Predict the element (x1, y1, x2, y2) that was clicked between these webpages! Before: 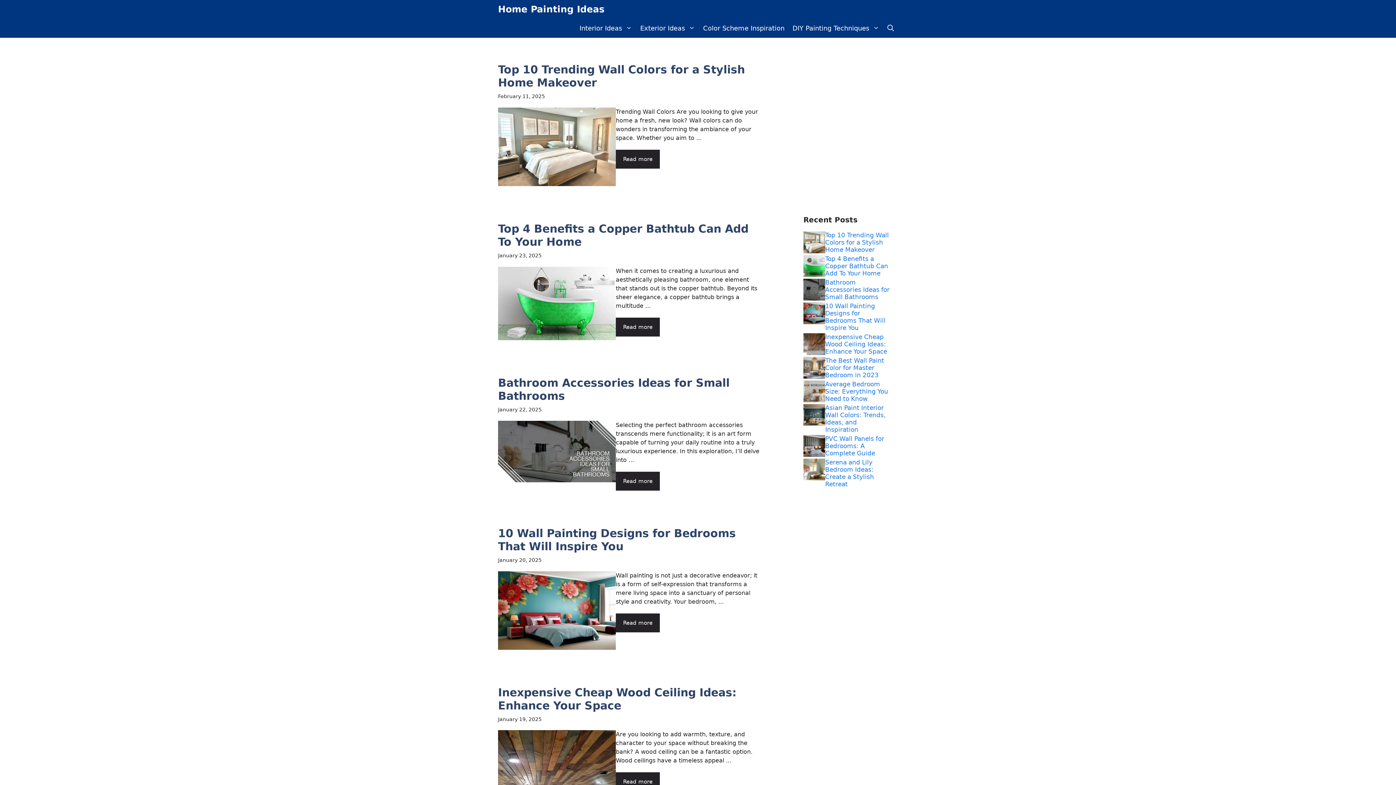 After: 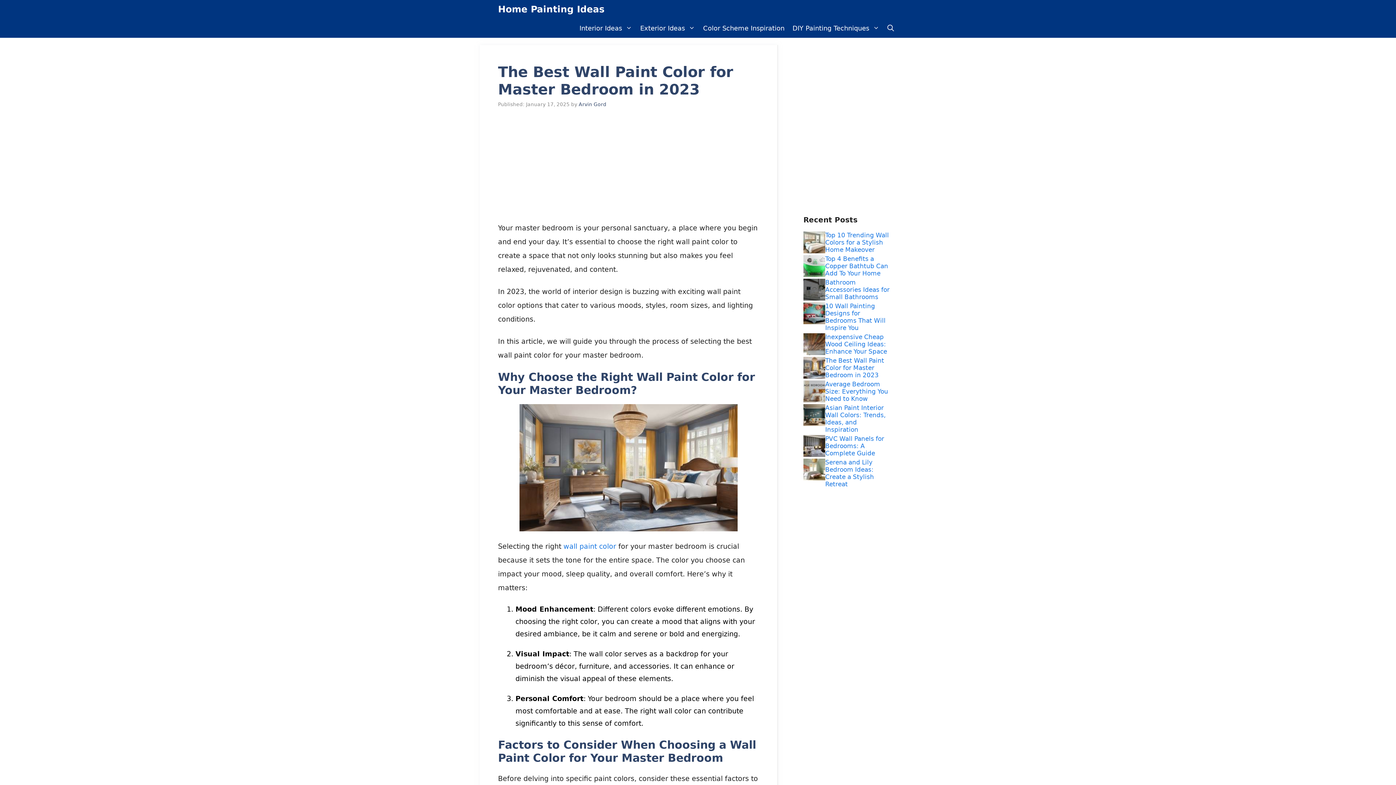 Action: bbox: (825, 357, 884, 378) label: The Best Wall Paint Color for Master Bedroom in 2023